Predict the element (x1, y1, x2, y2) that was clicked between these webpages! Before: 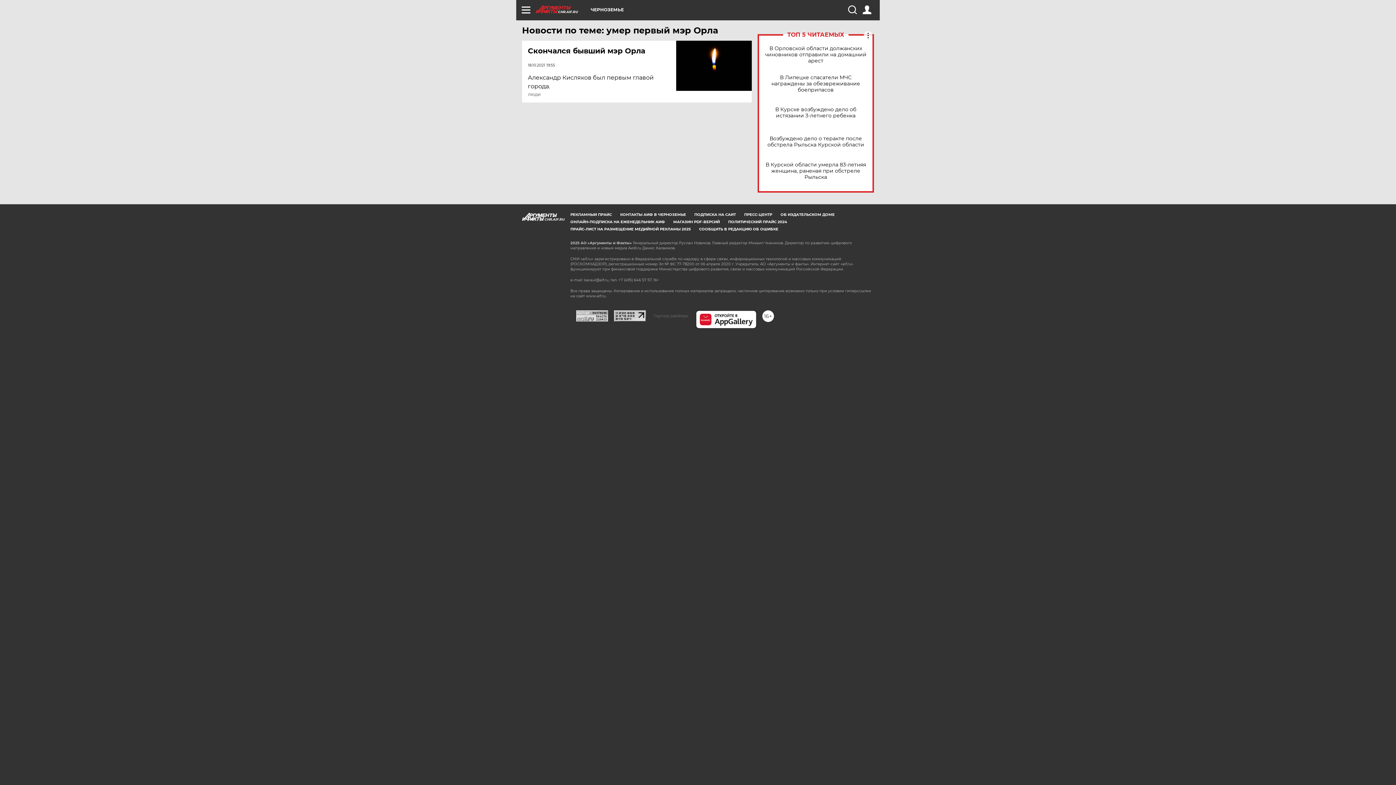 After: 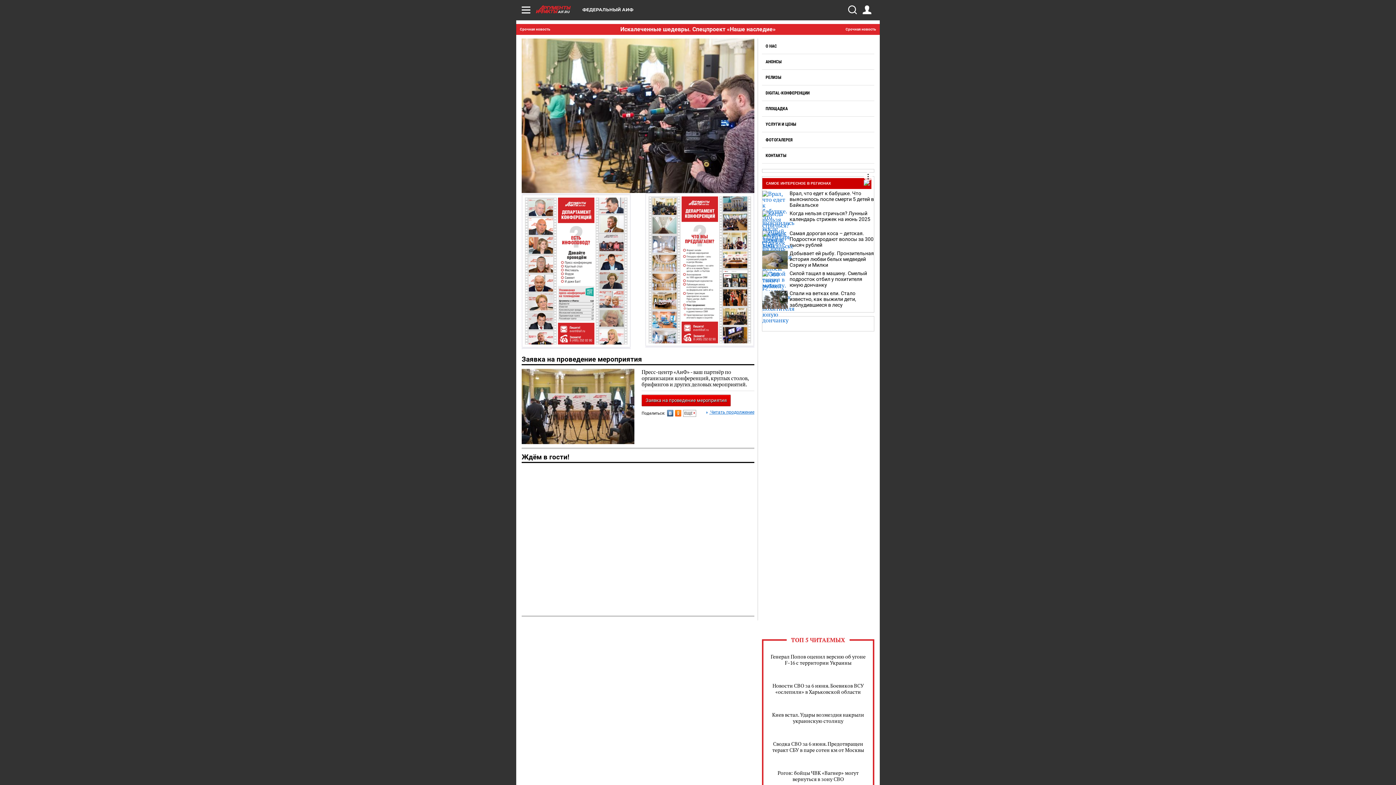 Action: bbox: (744, 212, 772, 217) label: ПРЕСС-ЦЕНТР